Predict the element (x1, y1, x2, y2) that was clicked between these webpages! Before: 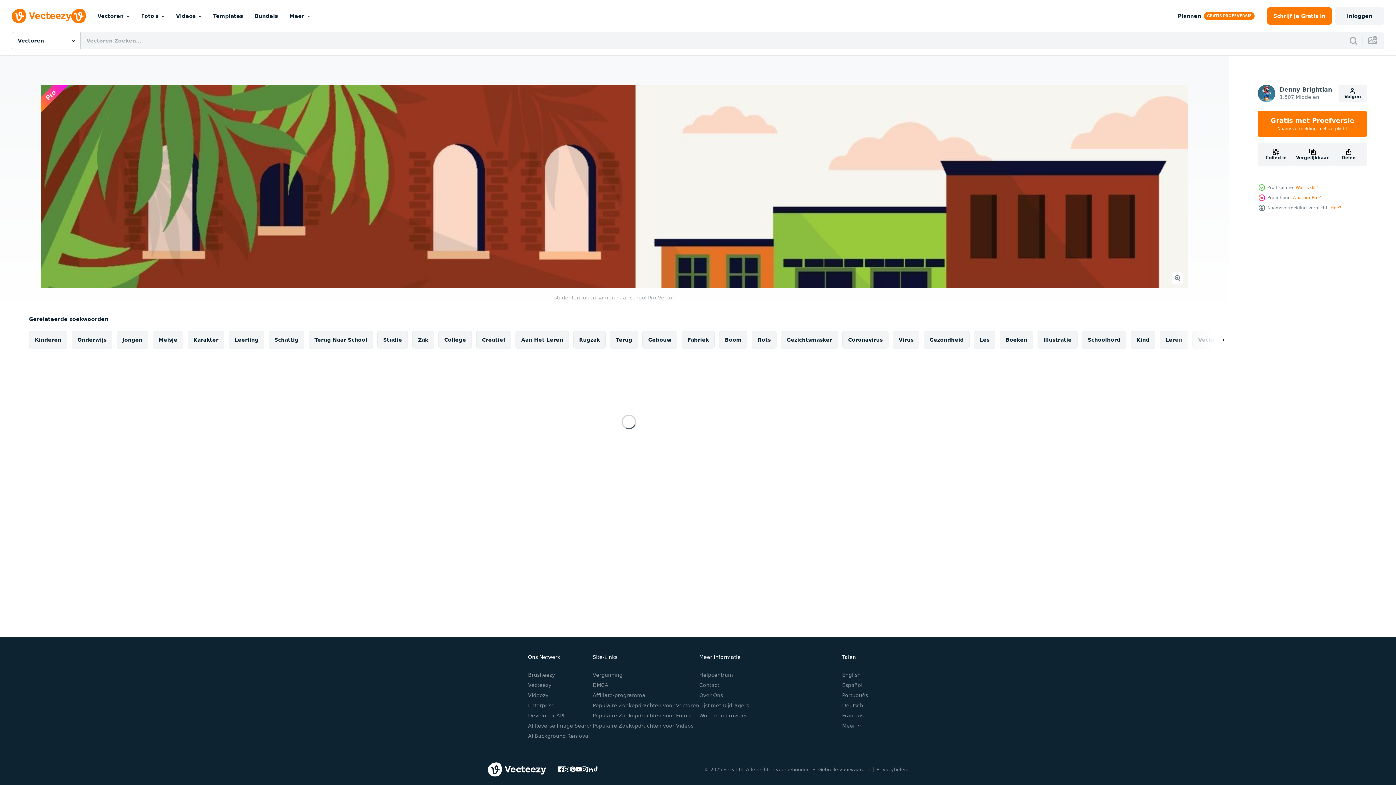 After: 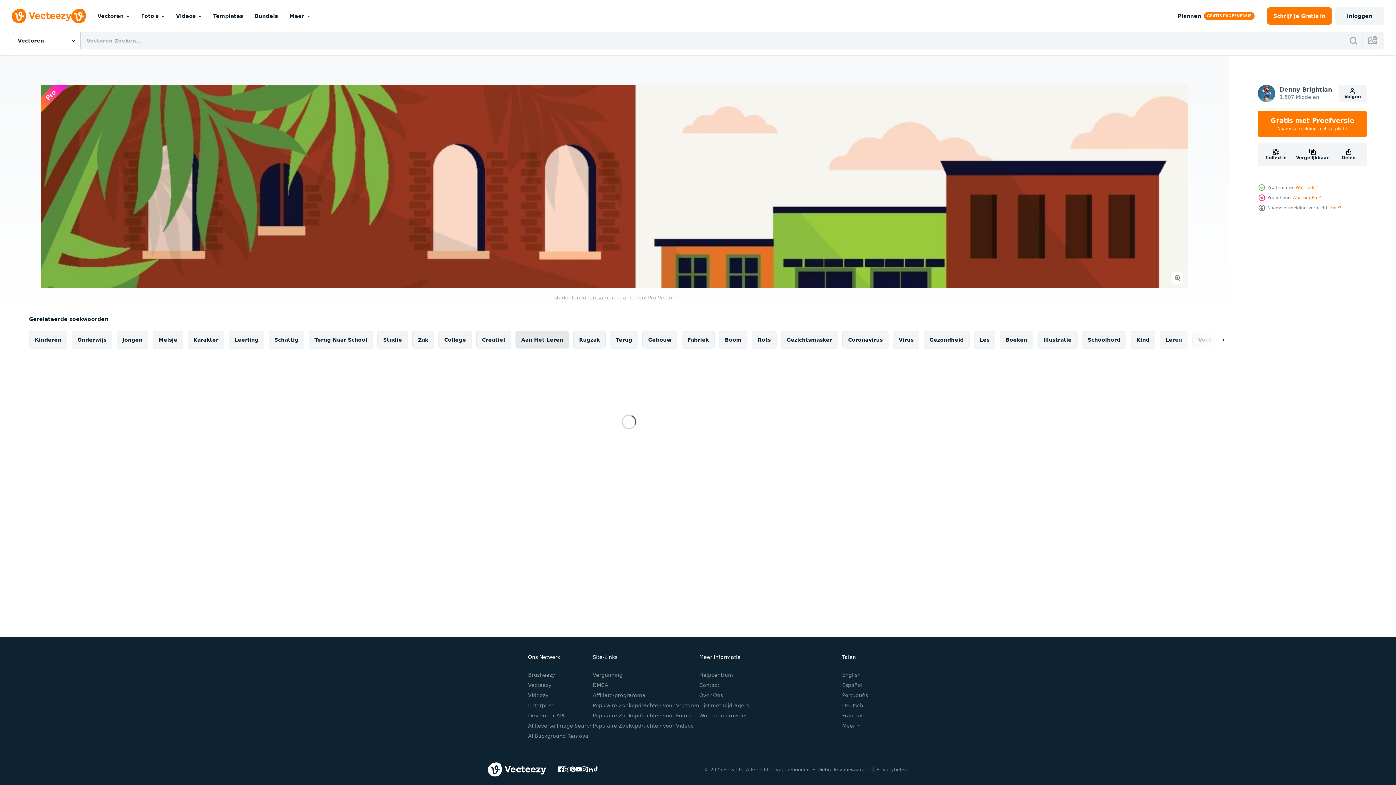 Action: label: Aan Het Leren bbox: (515, 331, 569, 348)